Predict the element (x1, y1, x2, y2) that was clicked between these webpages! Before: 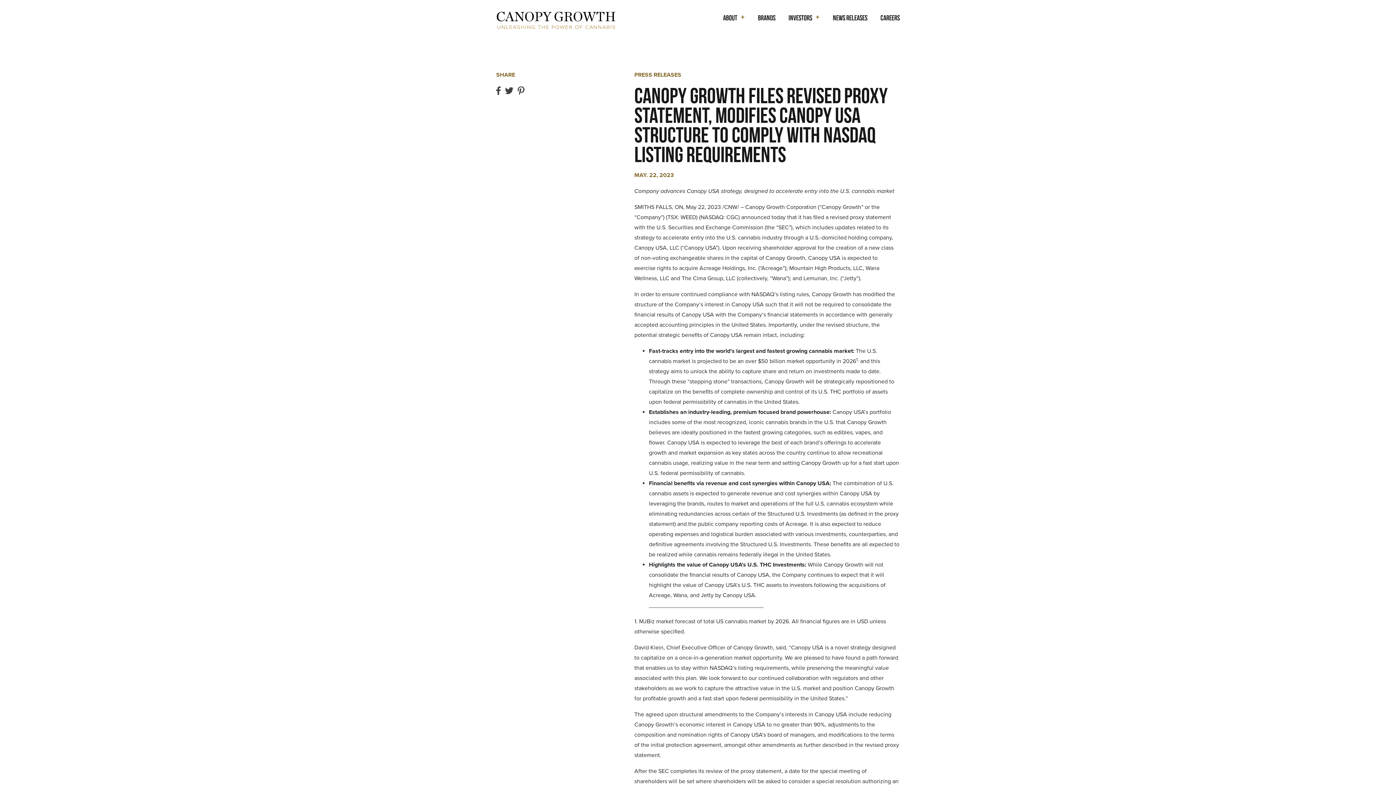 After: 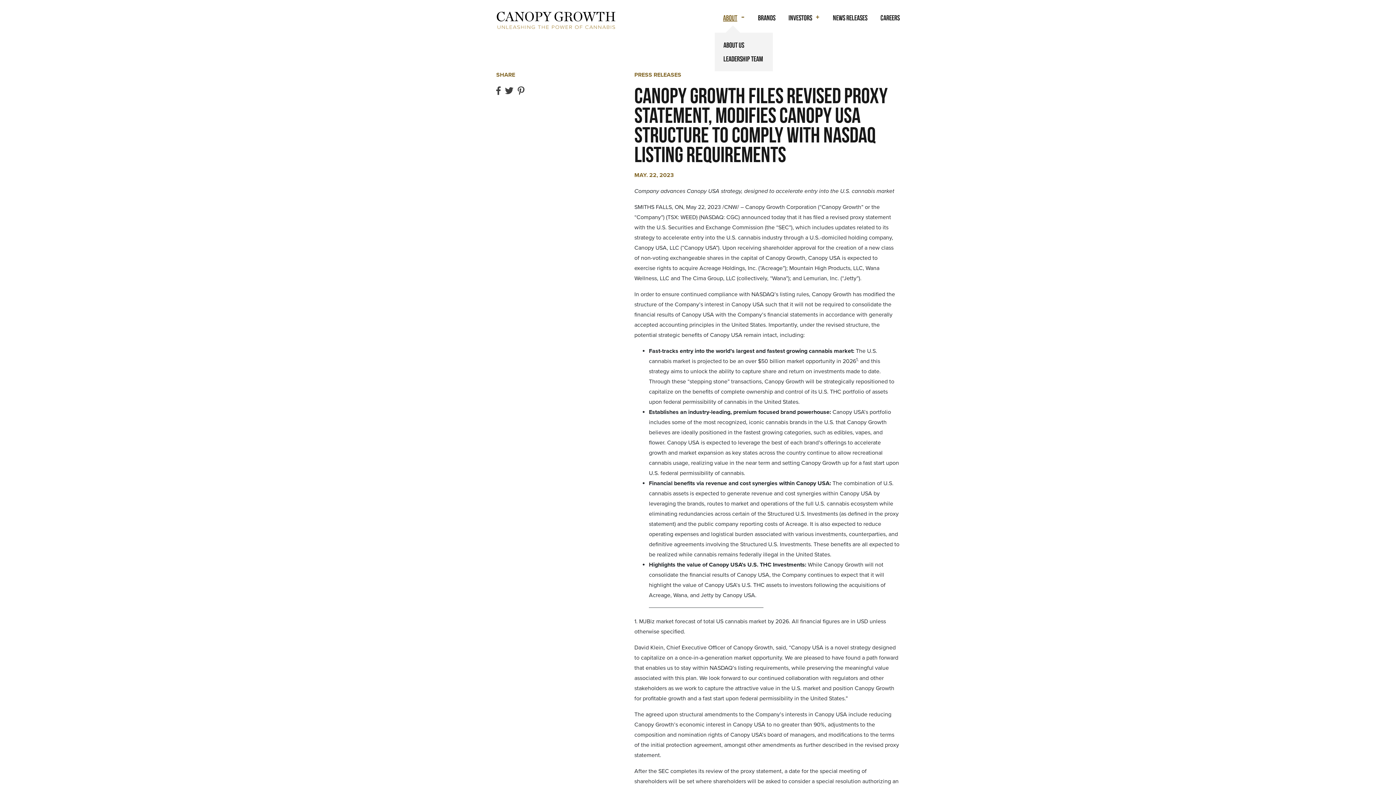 Action: label: About bbox: (720, 11, 748, 24)